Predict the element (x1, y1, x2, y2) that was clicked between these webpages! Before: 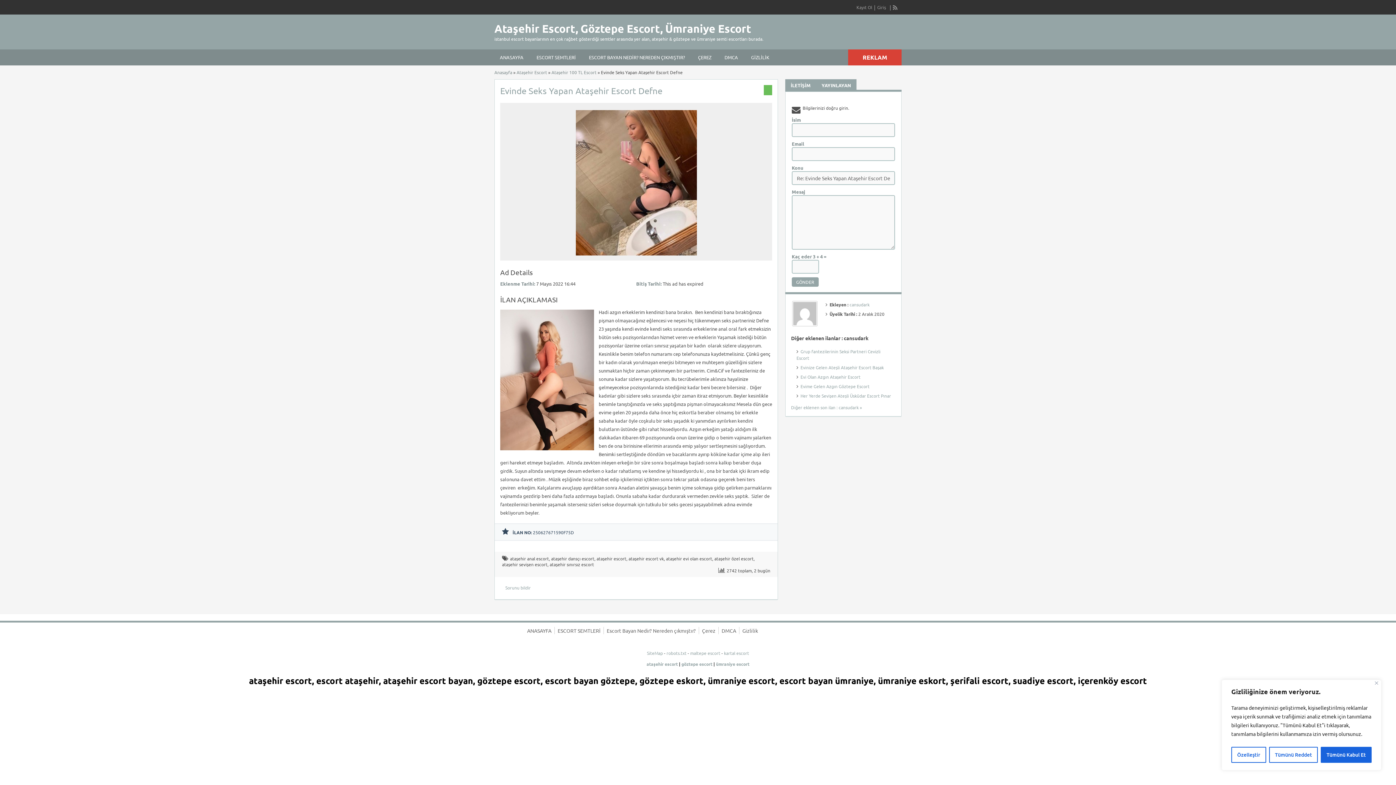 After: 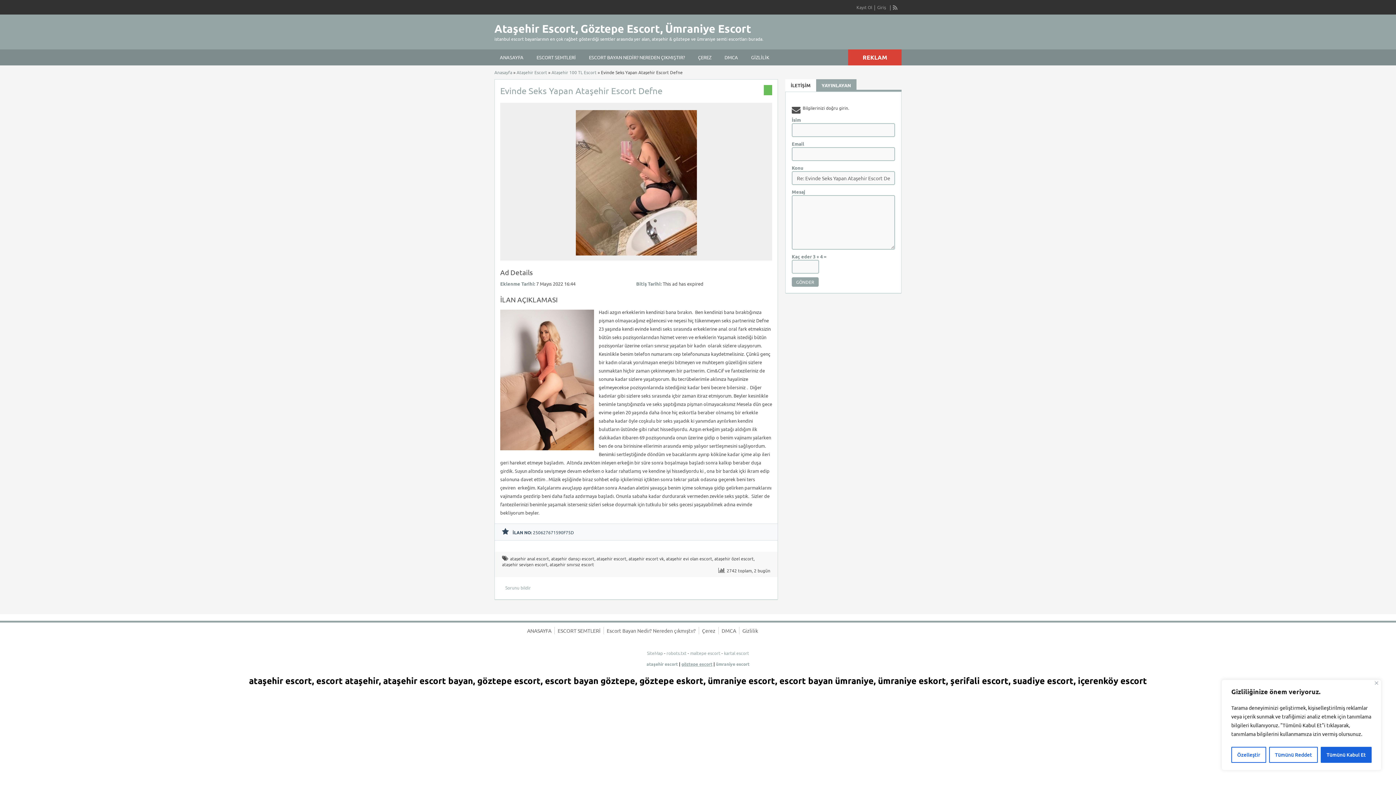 Action: label: göztepe escort bbox: (681, 661, 712, 667)